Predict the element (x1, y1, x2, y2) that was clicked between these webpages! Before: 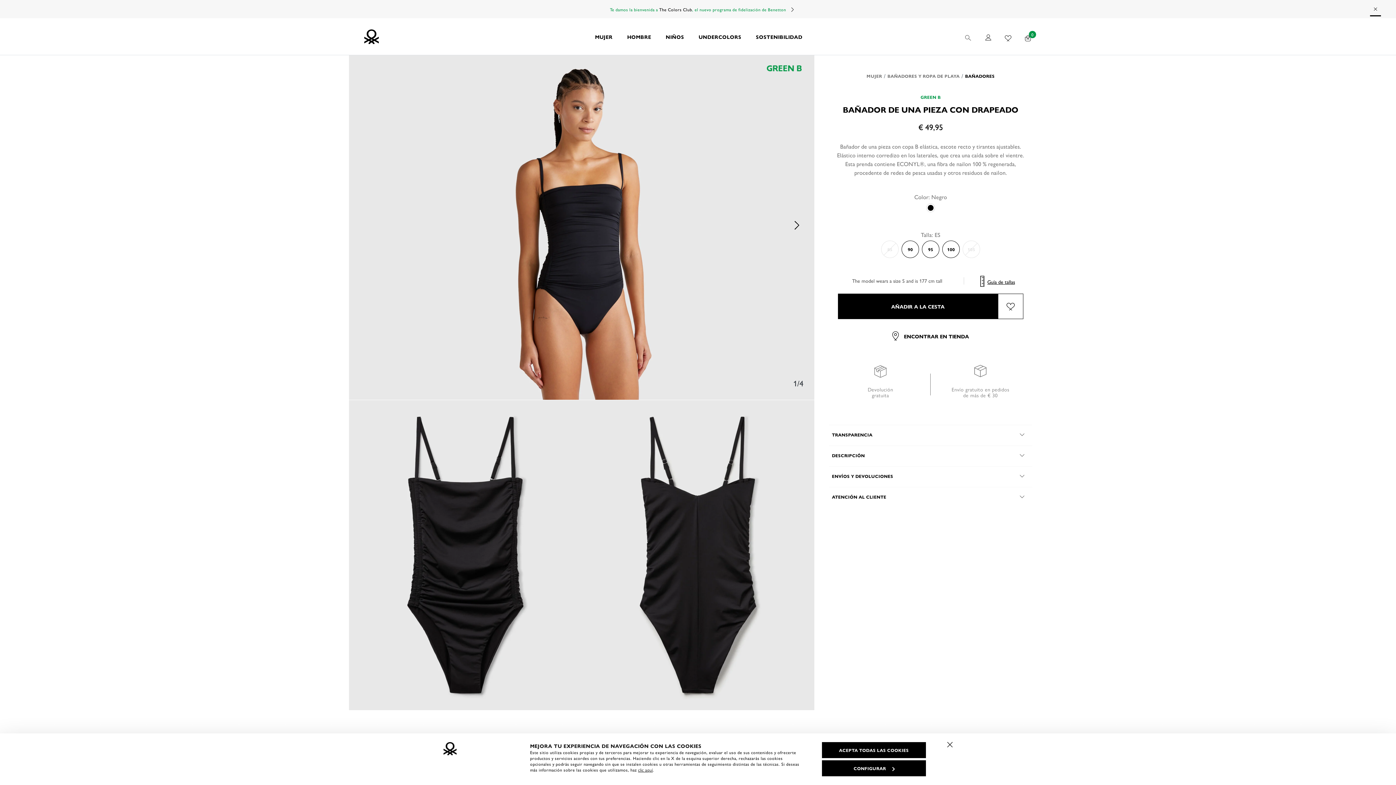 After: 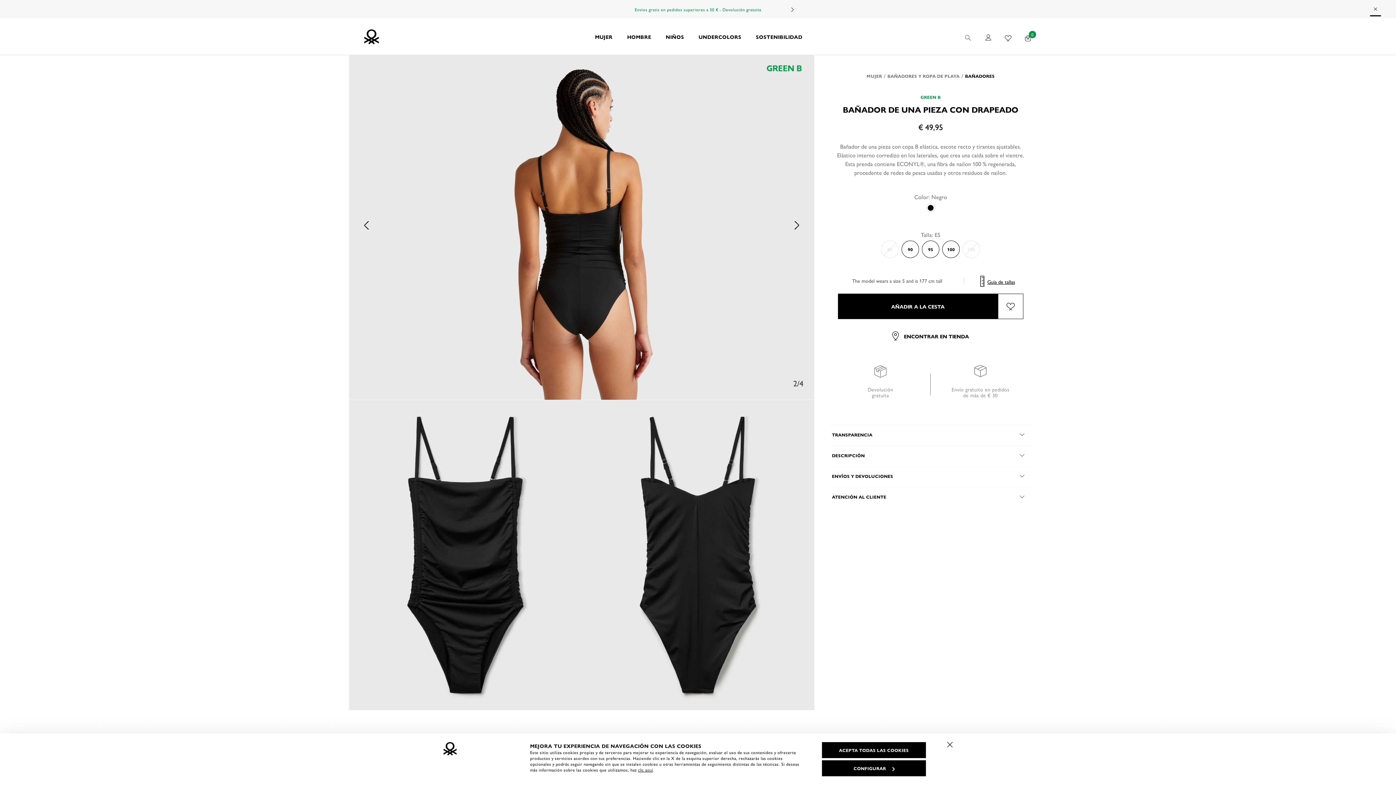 Action: label: Next bbox: (778, 50, 814, 400)